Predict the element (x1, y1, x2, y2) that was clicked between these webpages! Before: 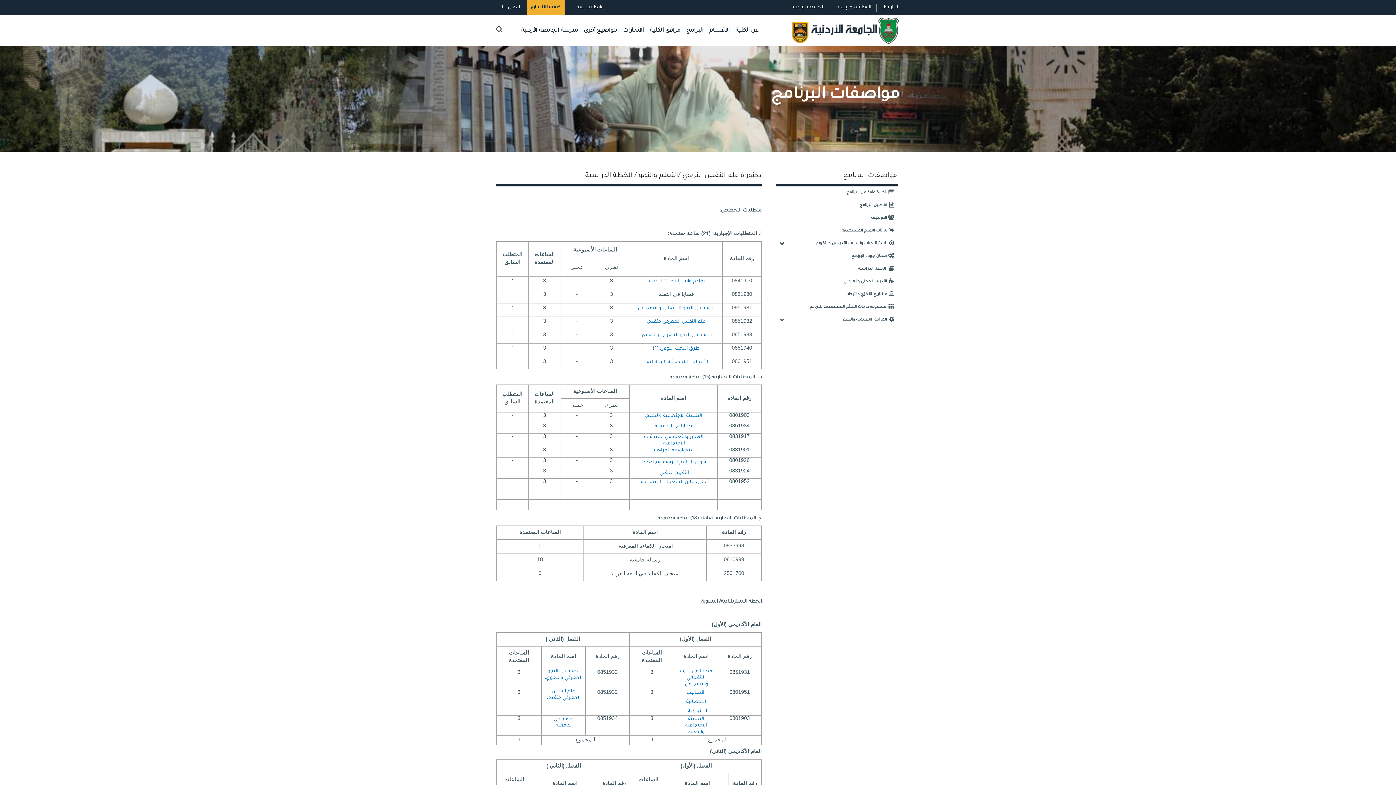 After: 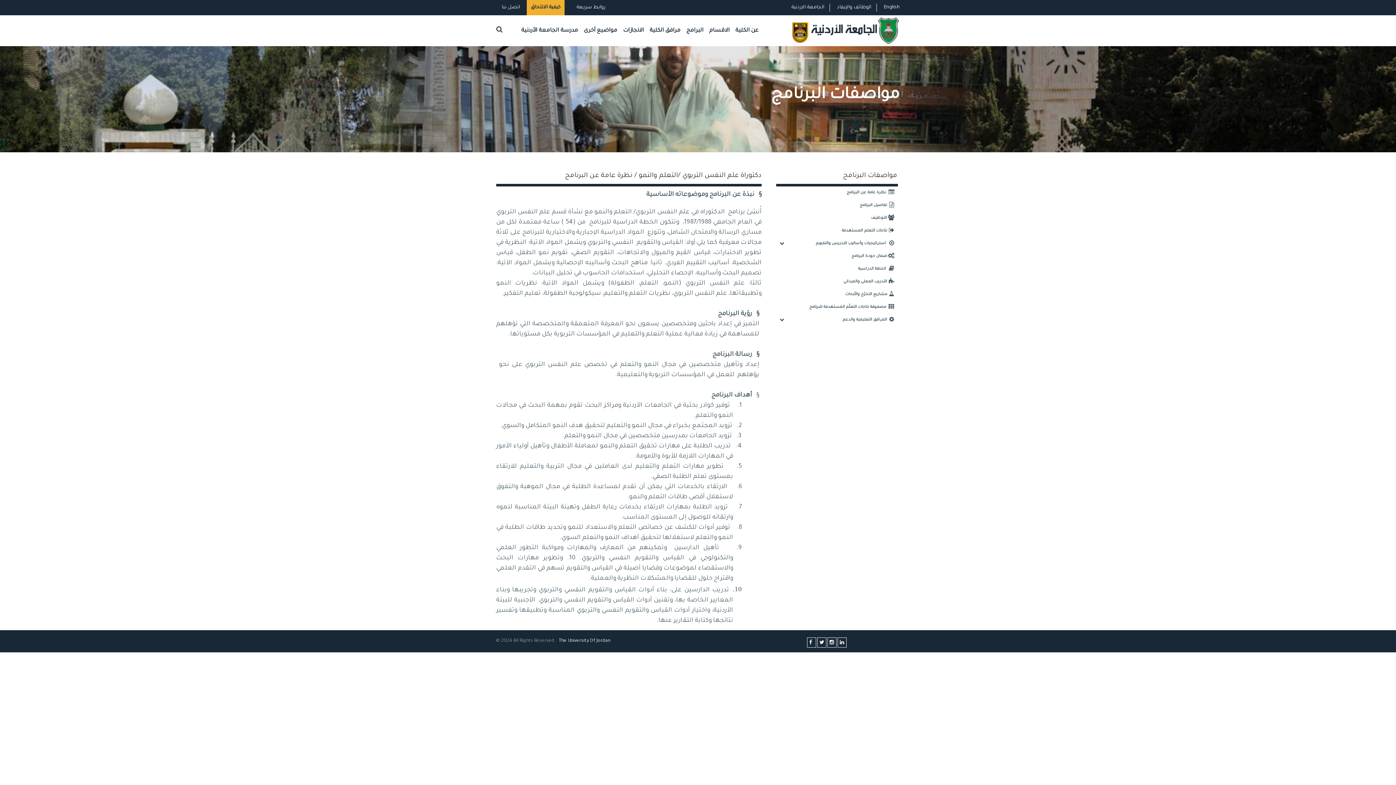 Action: bbox: (846, 190, 898, 194) label:  نظرة عامة عن البرنامج